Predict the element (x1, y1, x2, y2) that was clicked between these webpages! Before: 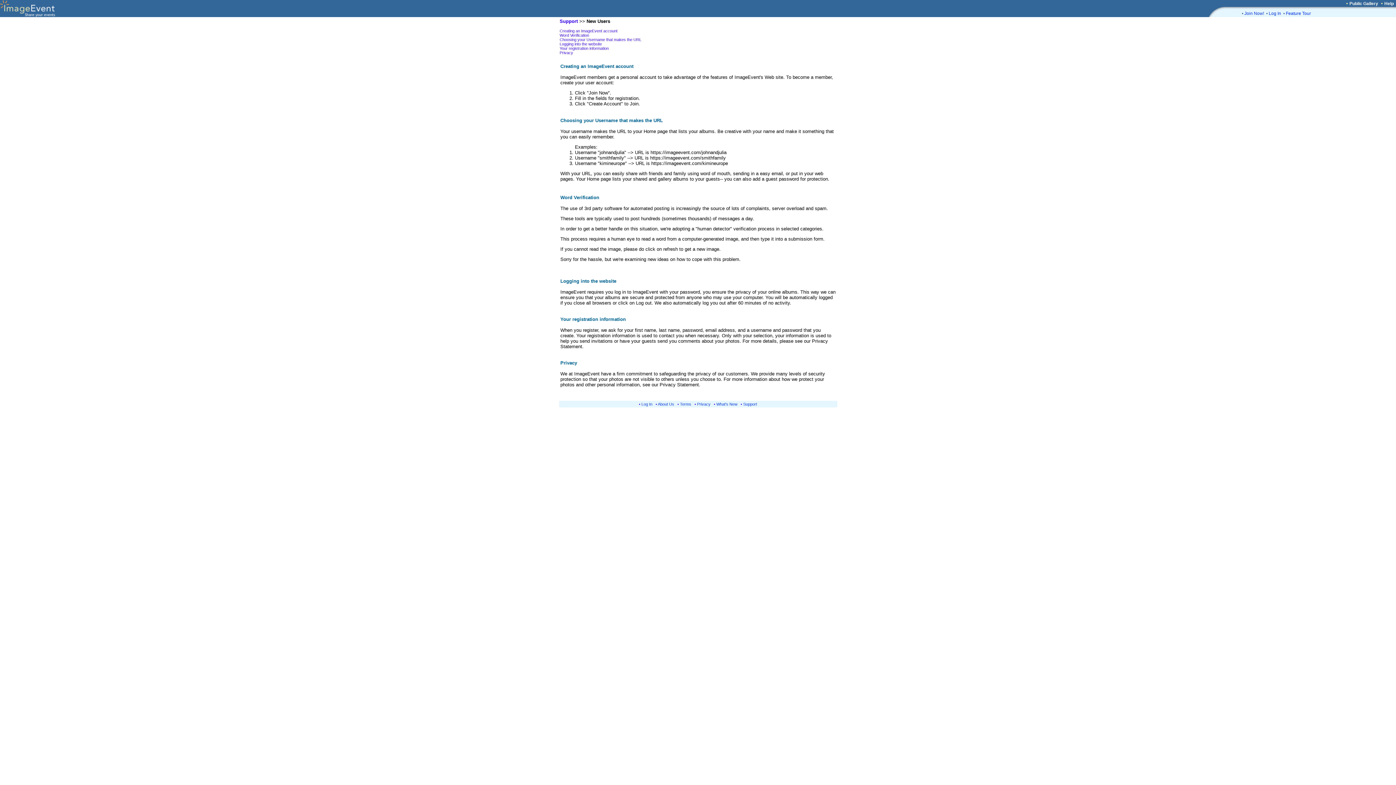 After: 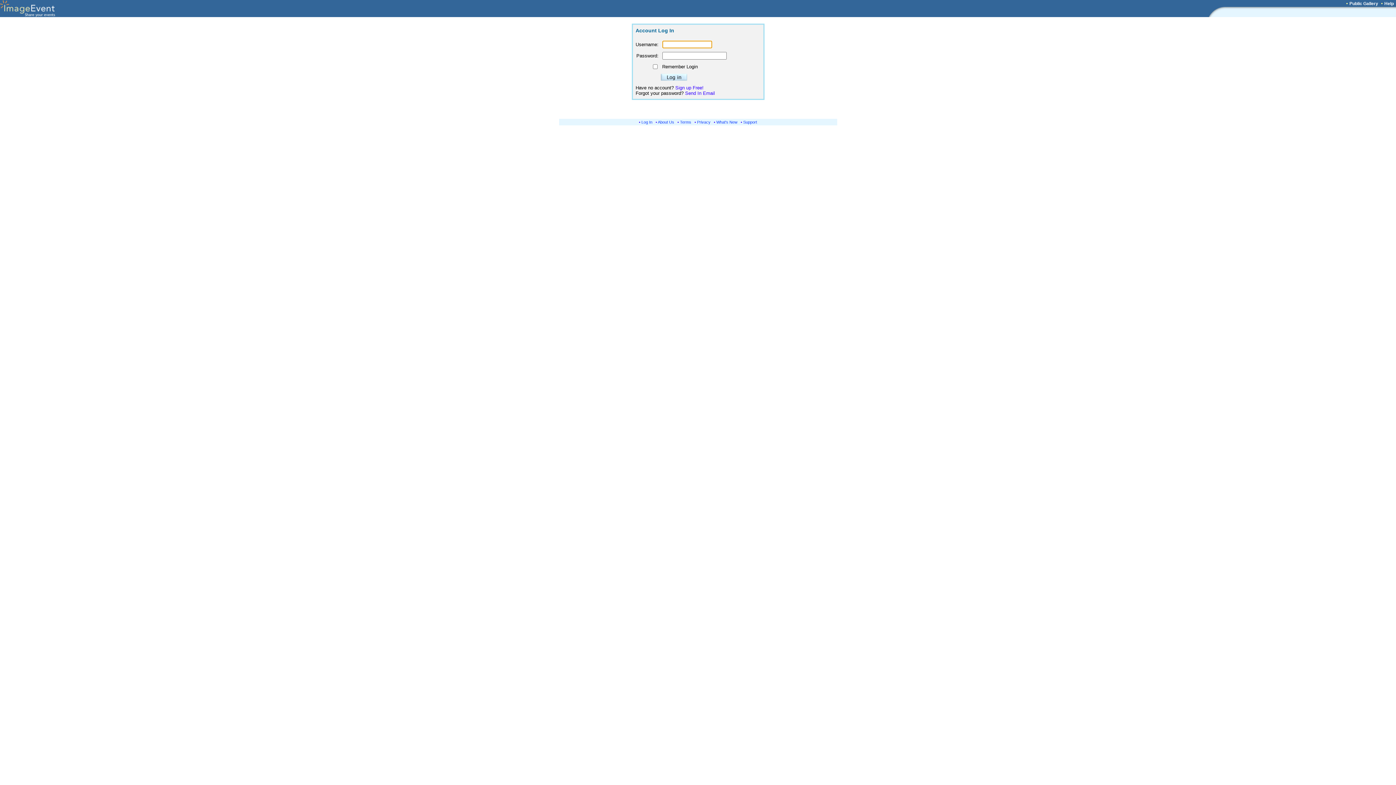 Action: bbox: (1269, 10, 1281, 16) label: Log In